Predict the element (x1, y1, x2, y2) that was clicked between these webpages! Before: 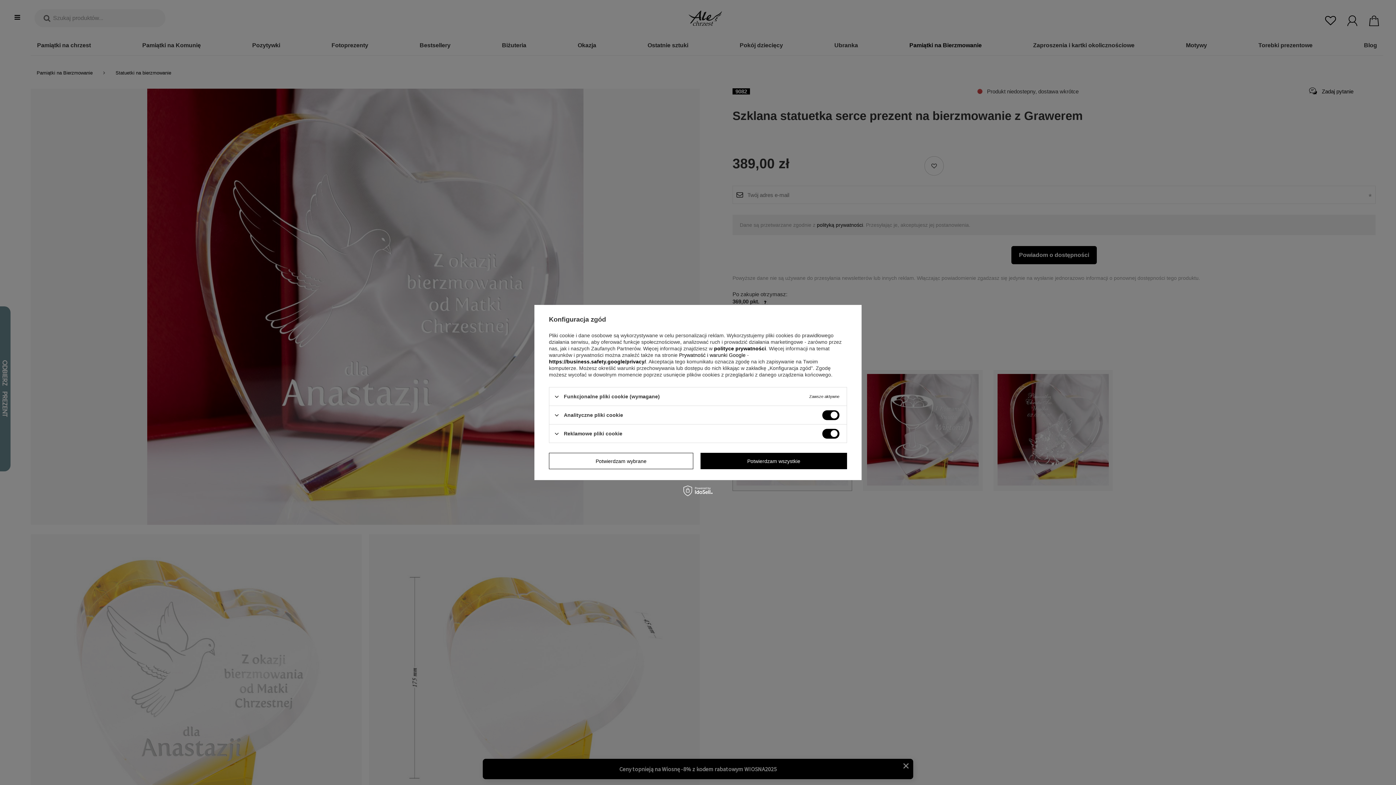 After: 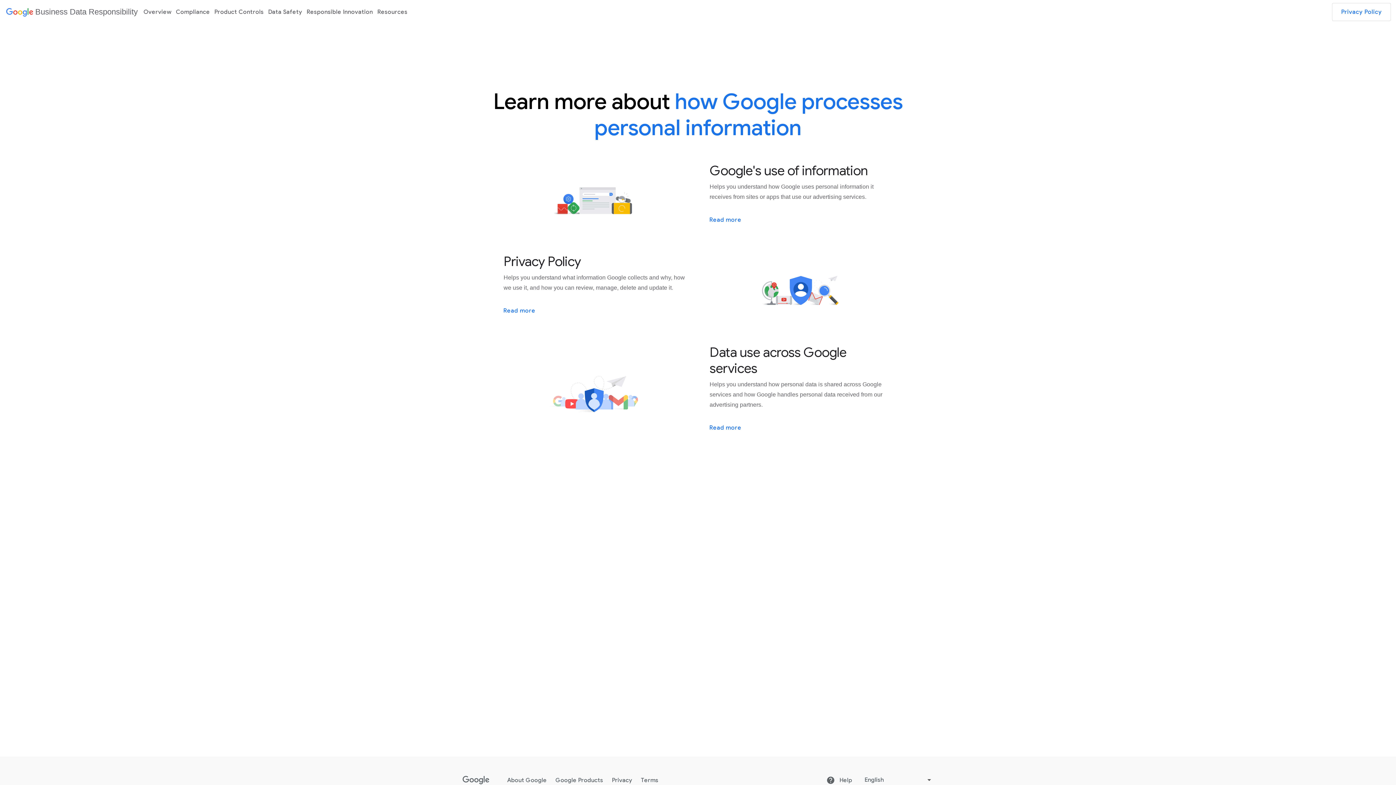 Action: label: https://business.safety.google/privacy/ bbox: (549, 358, 646, 364)